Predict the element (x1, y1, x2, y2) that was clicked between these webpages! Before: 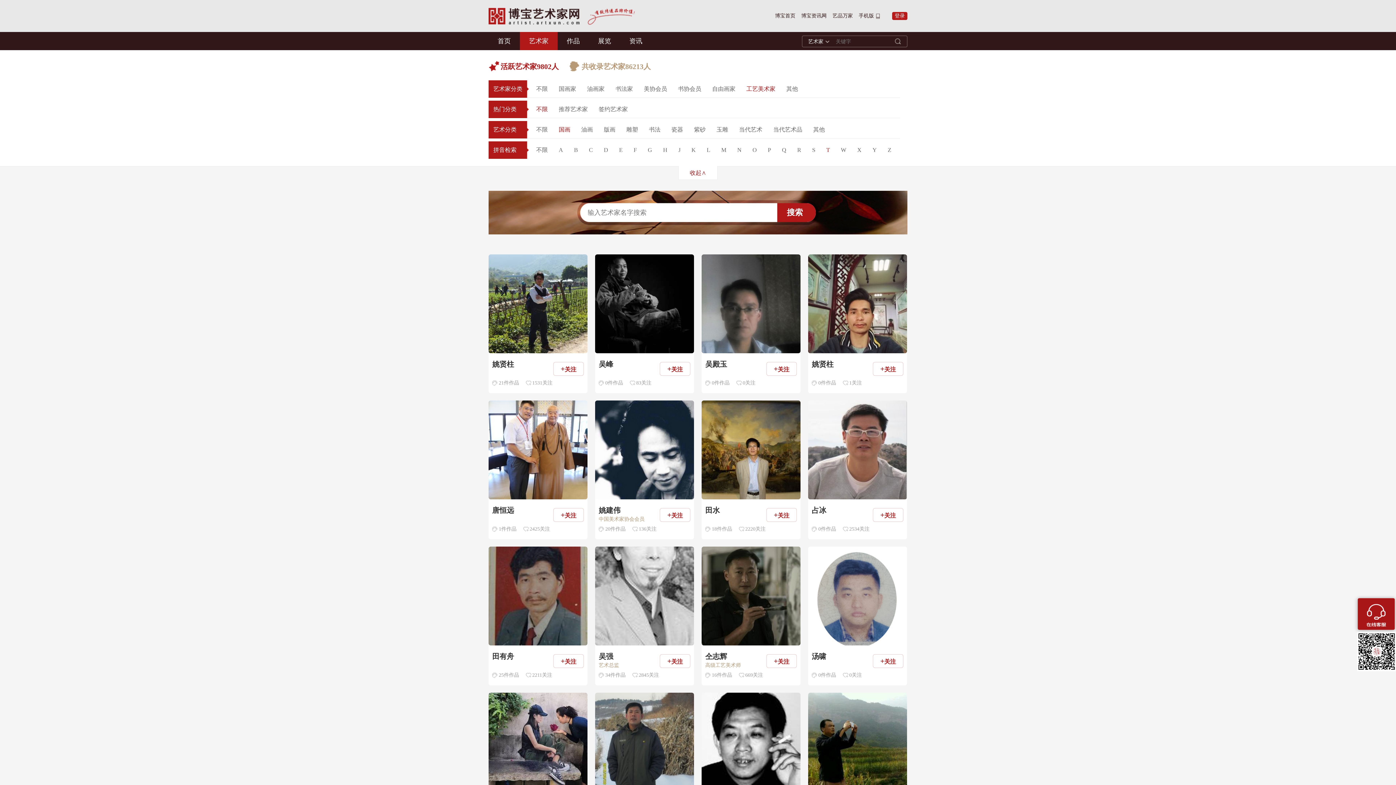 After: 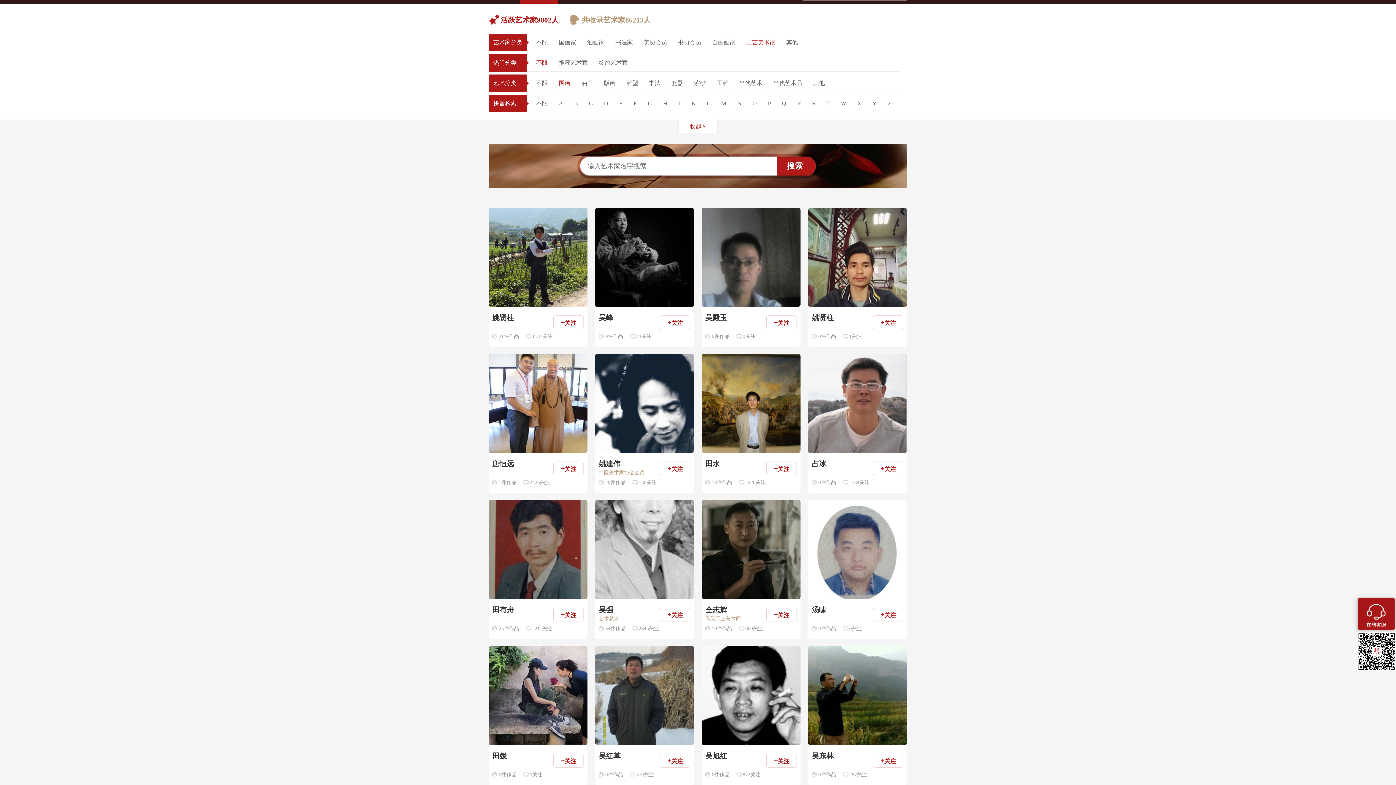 Action: label: 吴东林

0件作品

287关注

+关注 bbox: (808, 693, 907, 832)